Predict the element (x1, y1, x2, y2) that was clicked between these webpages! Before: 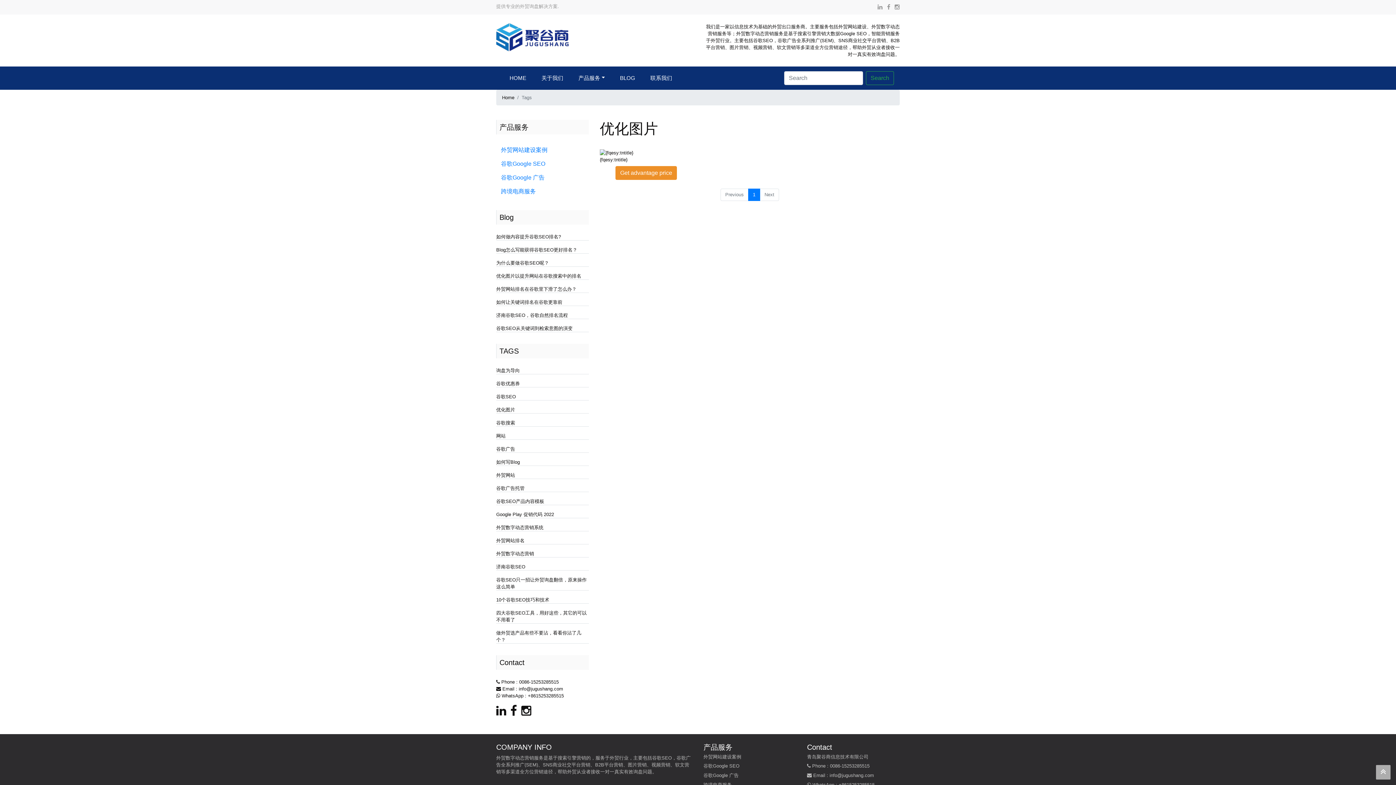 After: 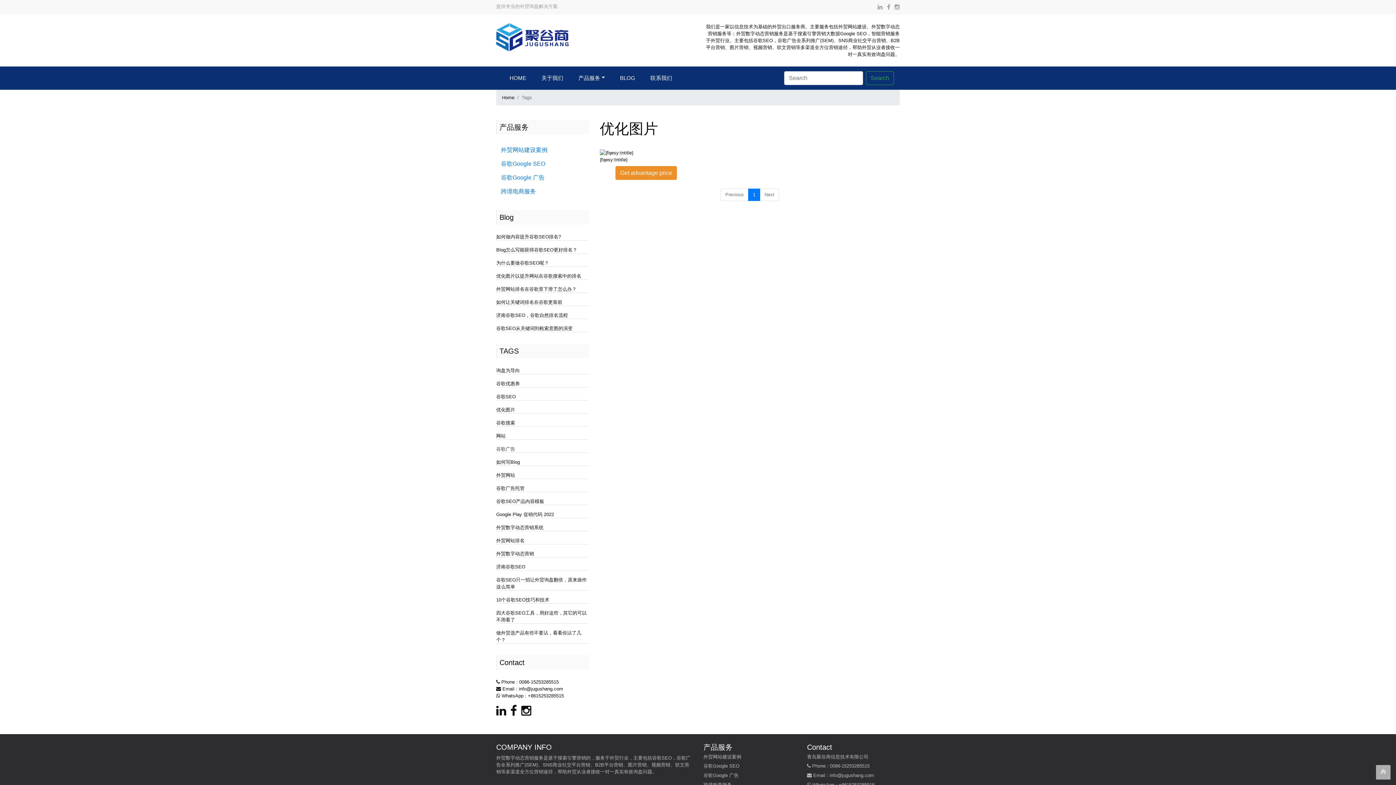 Action: bbox: (496, 446, 515, 451) label: 谷歌广告